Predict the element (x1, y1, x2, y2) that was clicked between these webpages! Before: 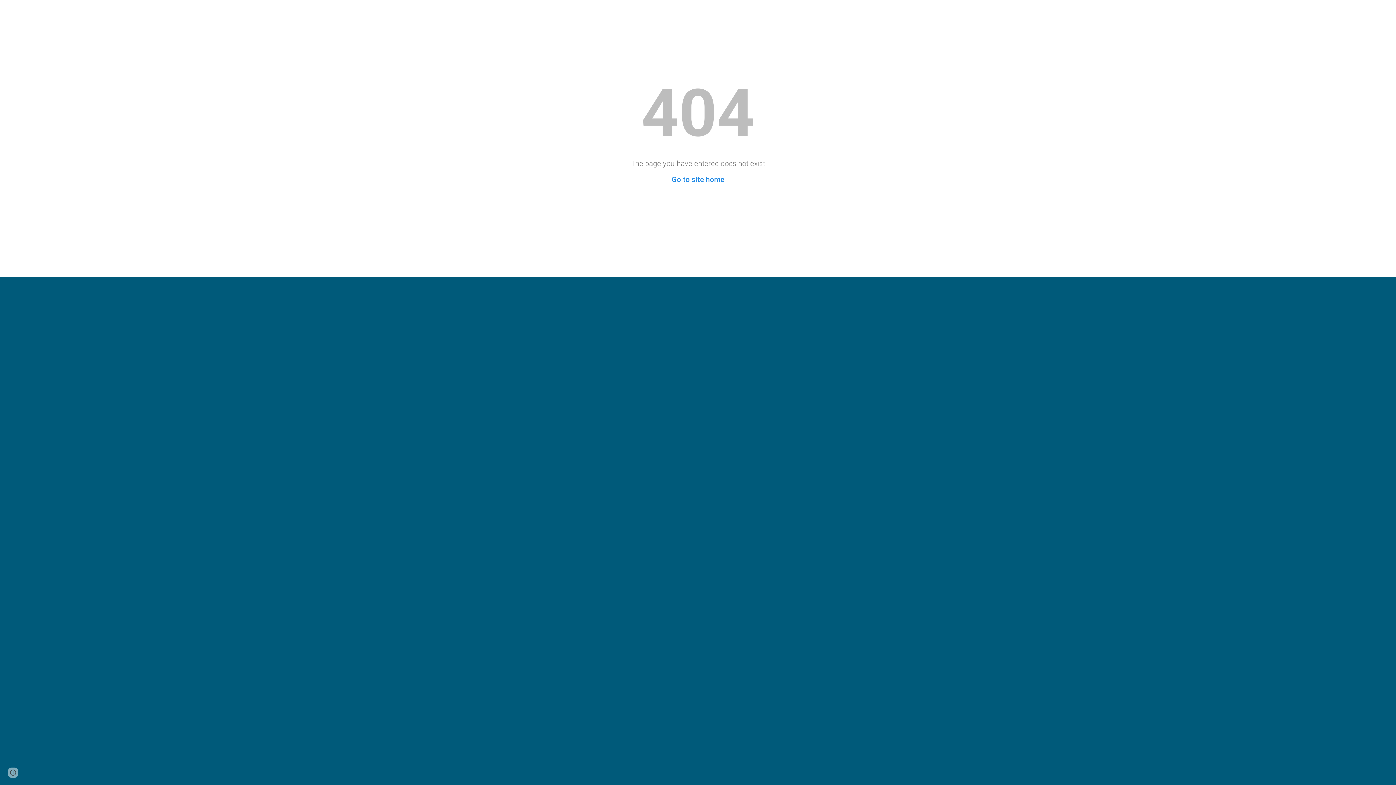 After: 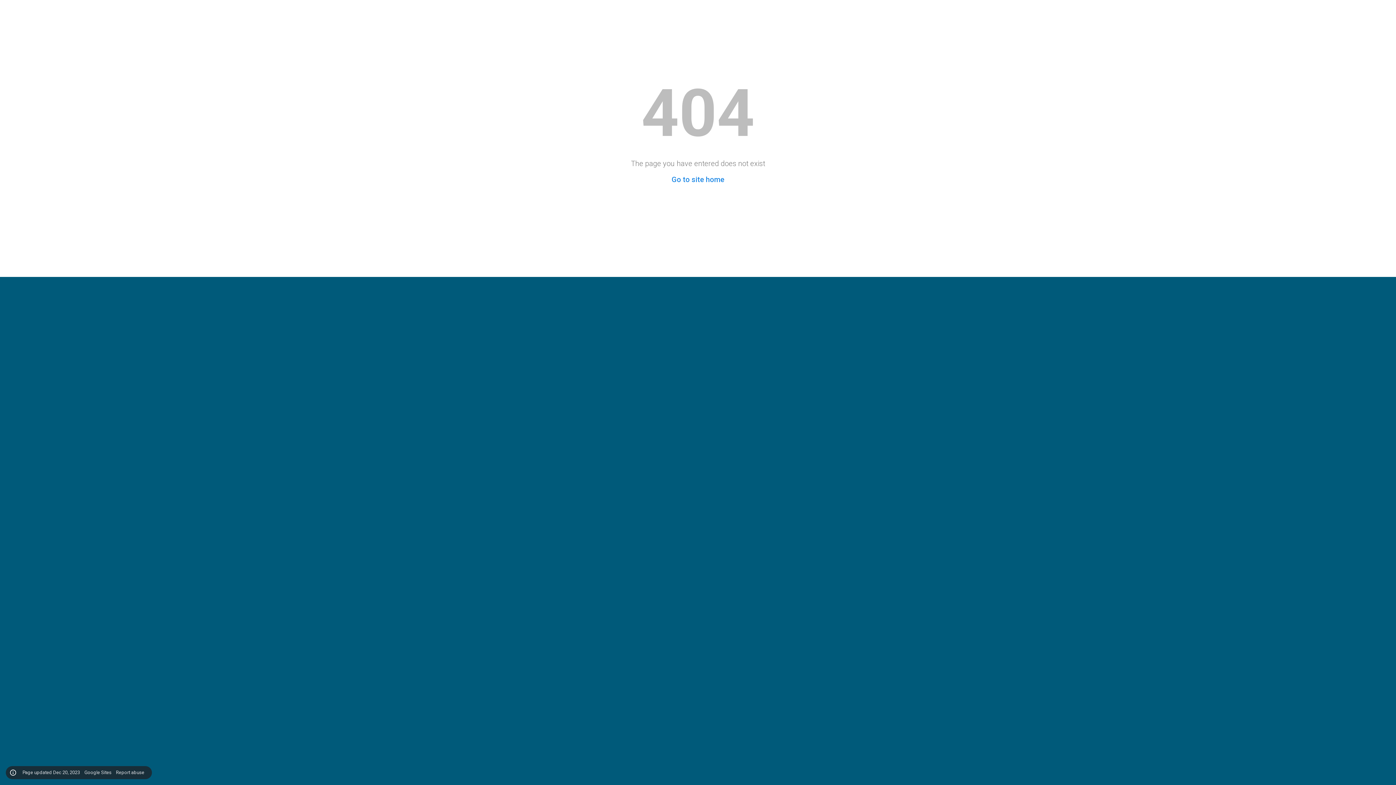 Action: bbox: (8, 768, 18, 778) label: Site actions